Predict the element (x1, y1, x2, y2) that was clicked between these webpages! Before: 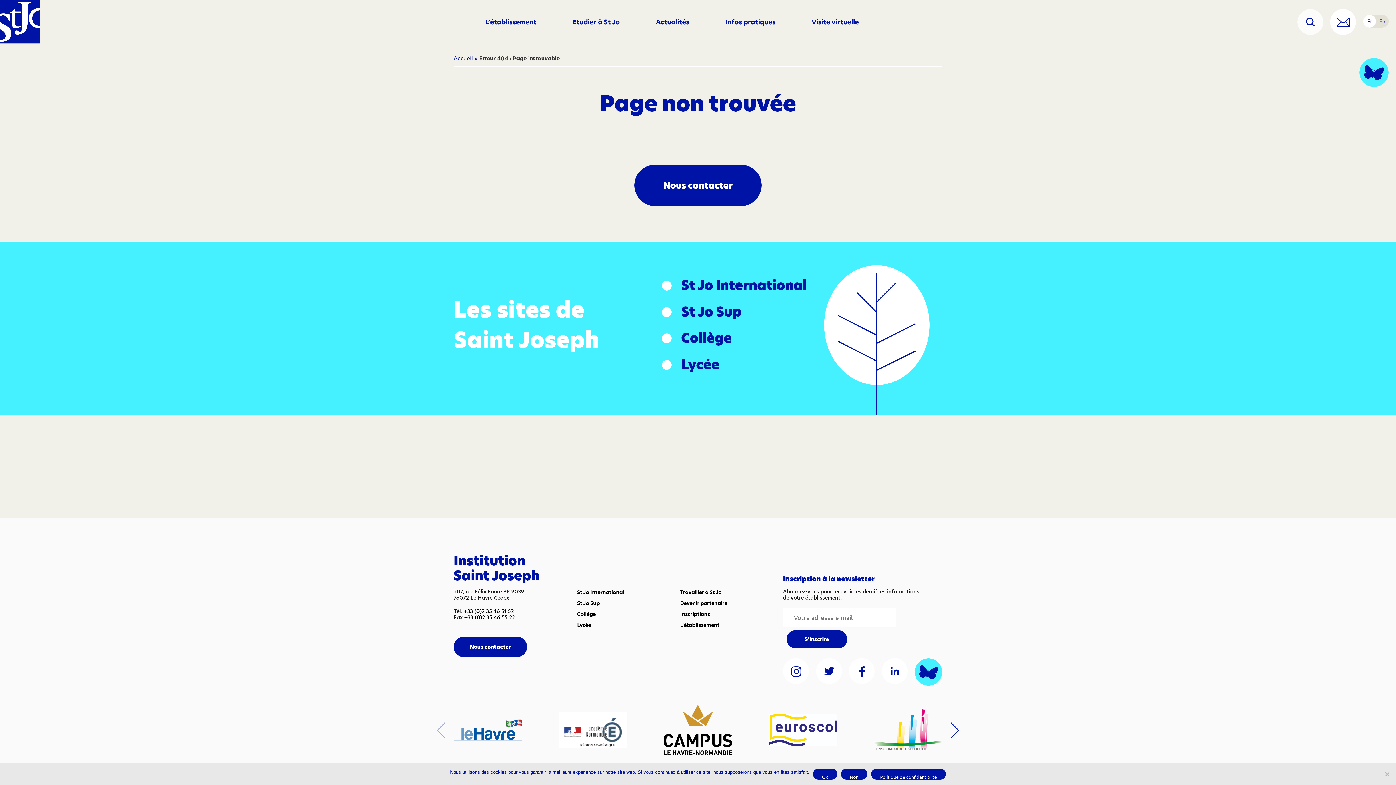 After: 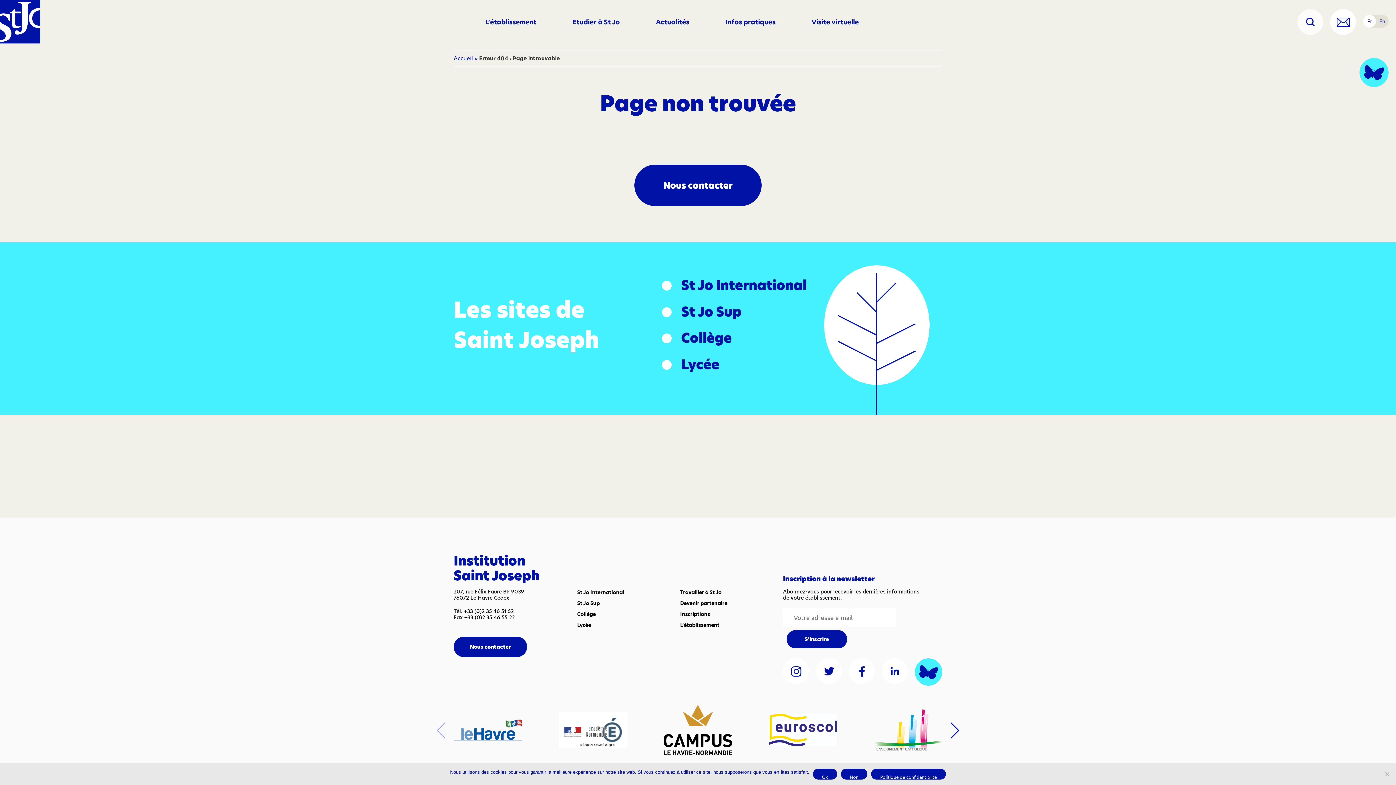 Action: bbox: (768, 714, 837, 747)